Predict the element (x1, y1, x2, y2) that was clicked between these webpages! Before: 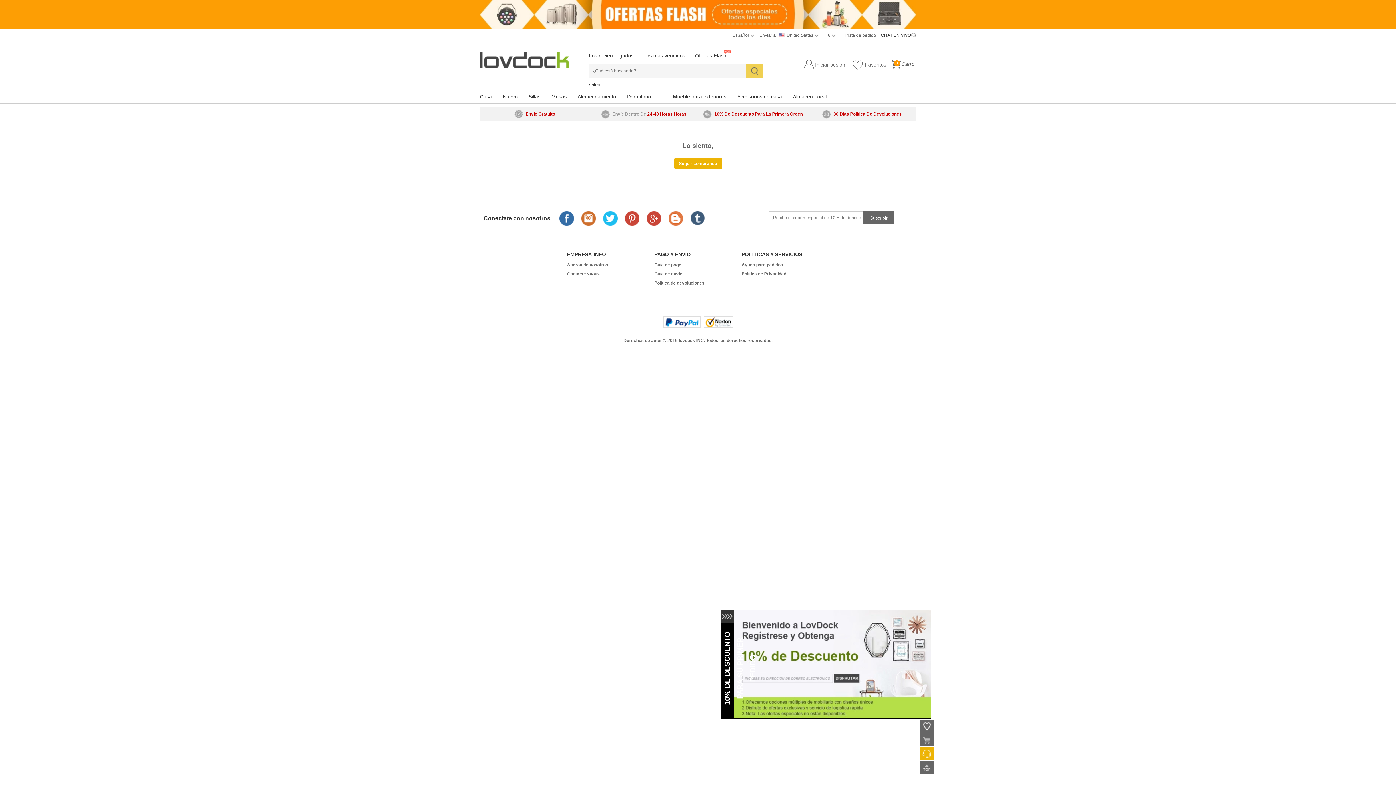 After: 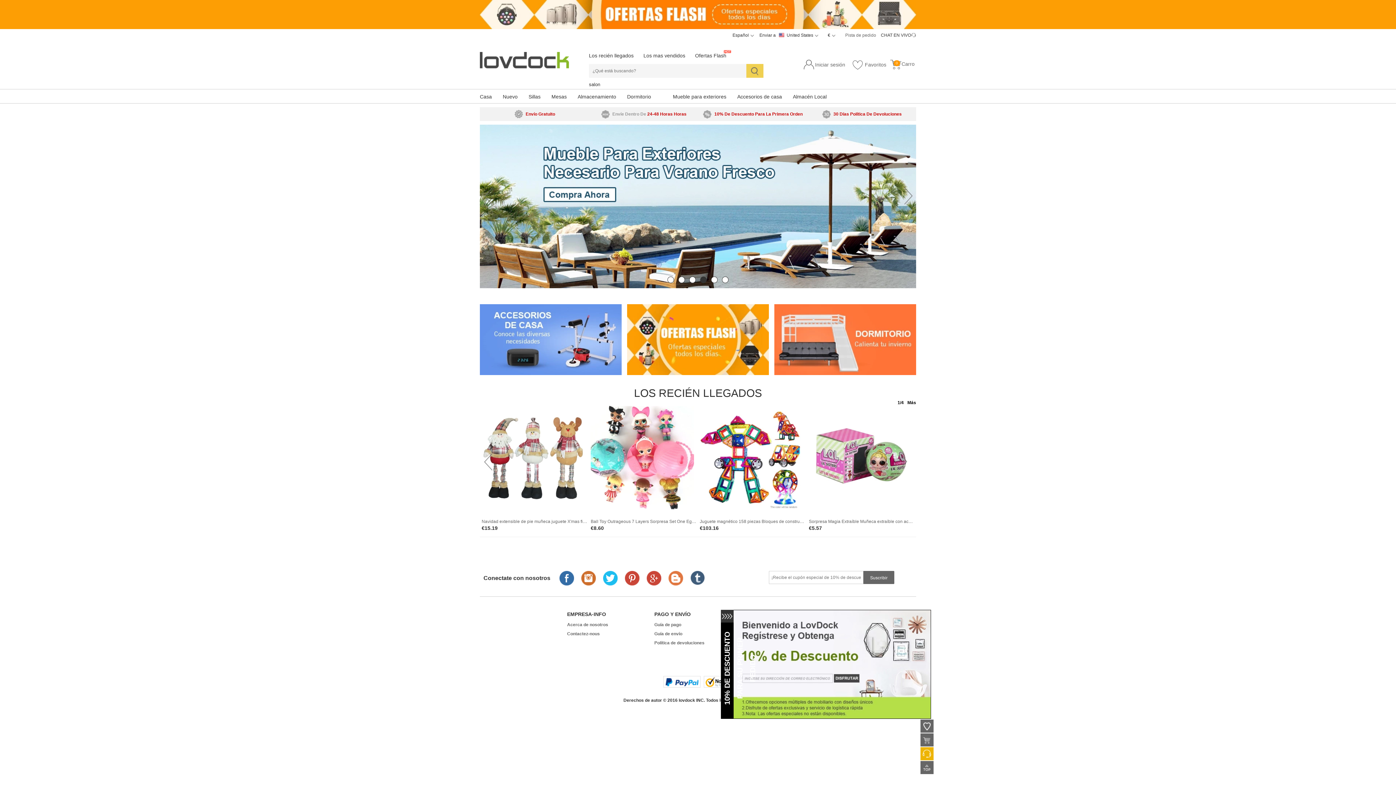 Action: bbox: (674, 157, 722, 169) label: Seguir comprando